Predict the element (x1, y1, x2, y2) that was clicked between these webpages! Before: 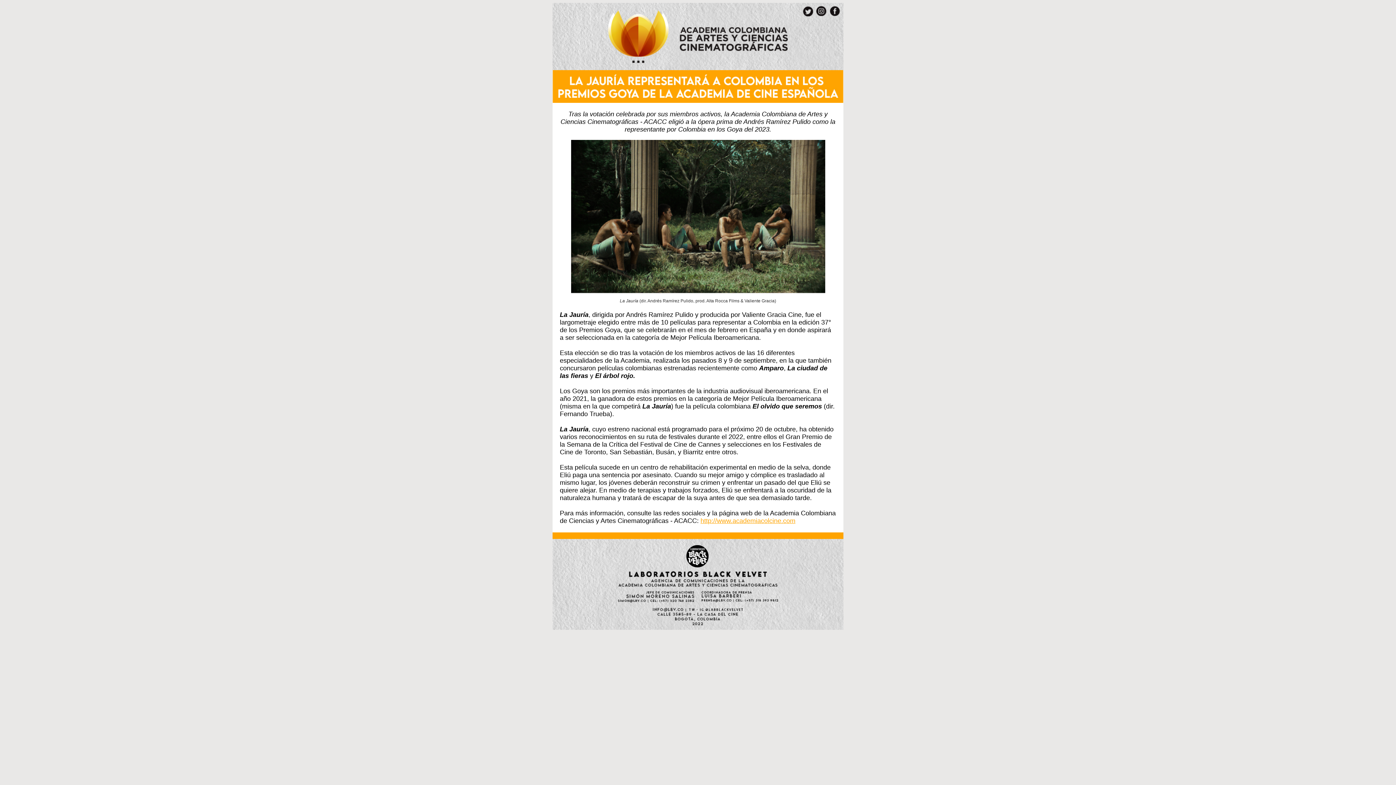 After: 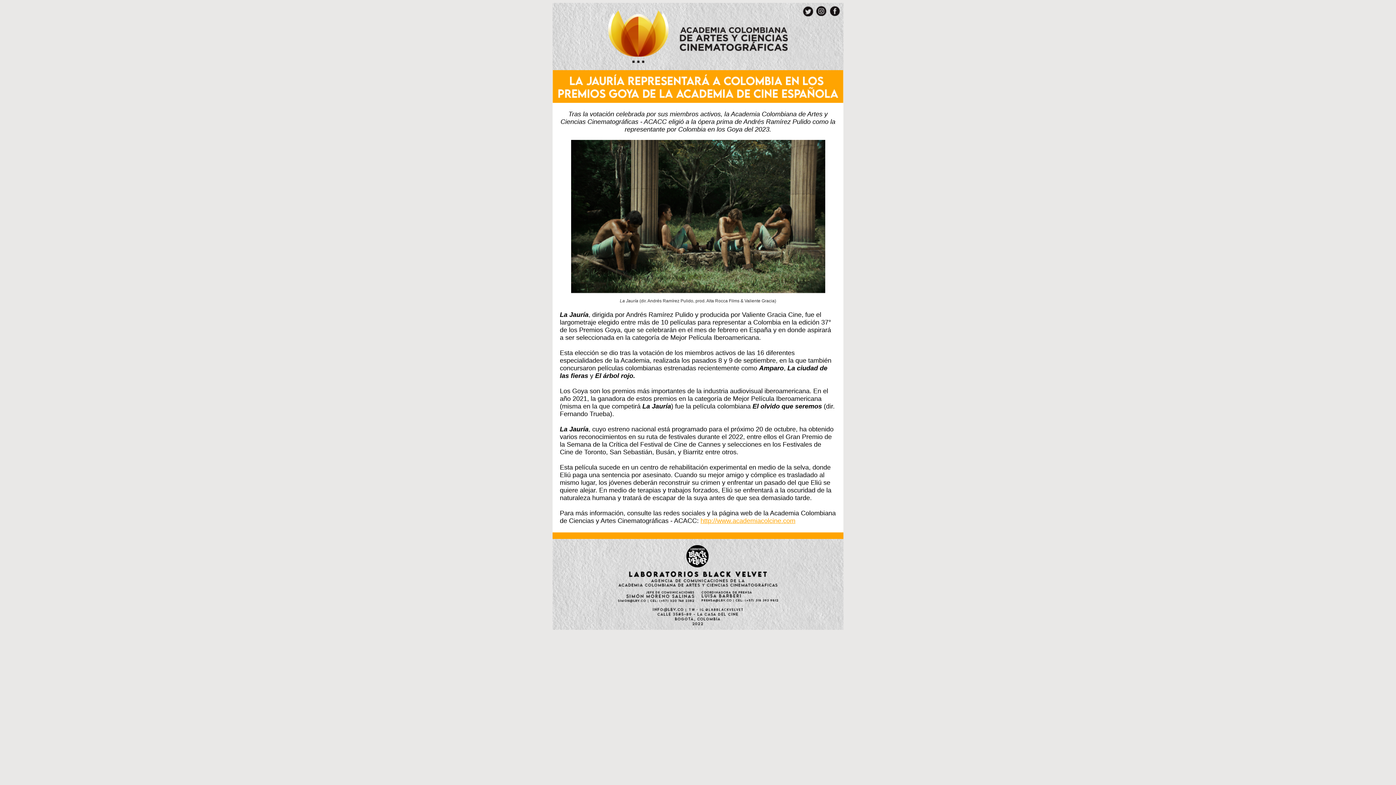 Action: label: http://www.academiacolcine.com bbox: (700, 517, 795, 524)